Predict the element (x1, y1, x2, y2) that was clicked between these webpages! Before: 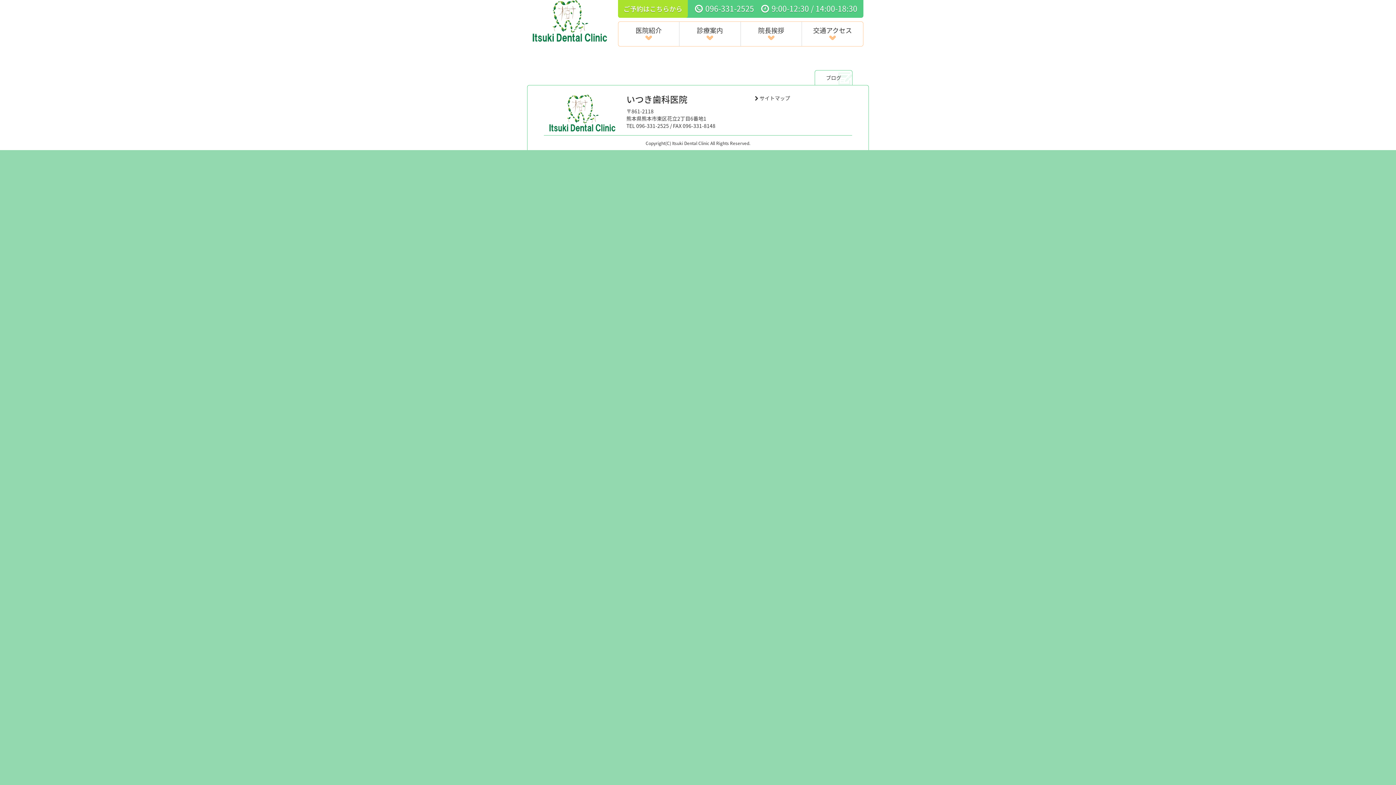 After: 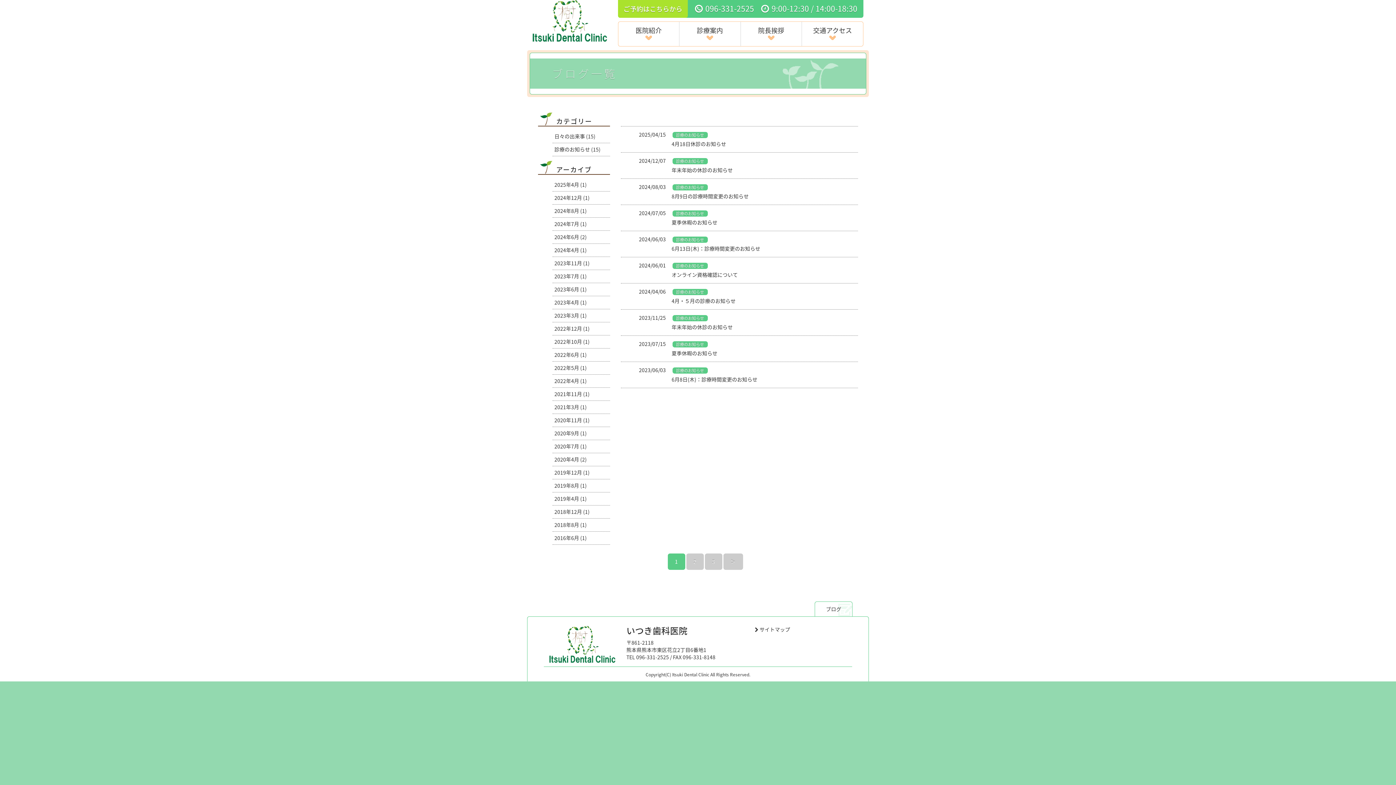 Action: bbox: (814, 70, 852, 85) label: ブログ